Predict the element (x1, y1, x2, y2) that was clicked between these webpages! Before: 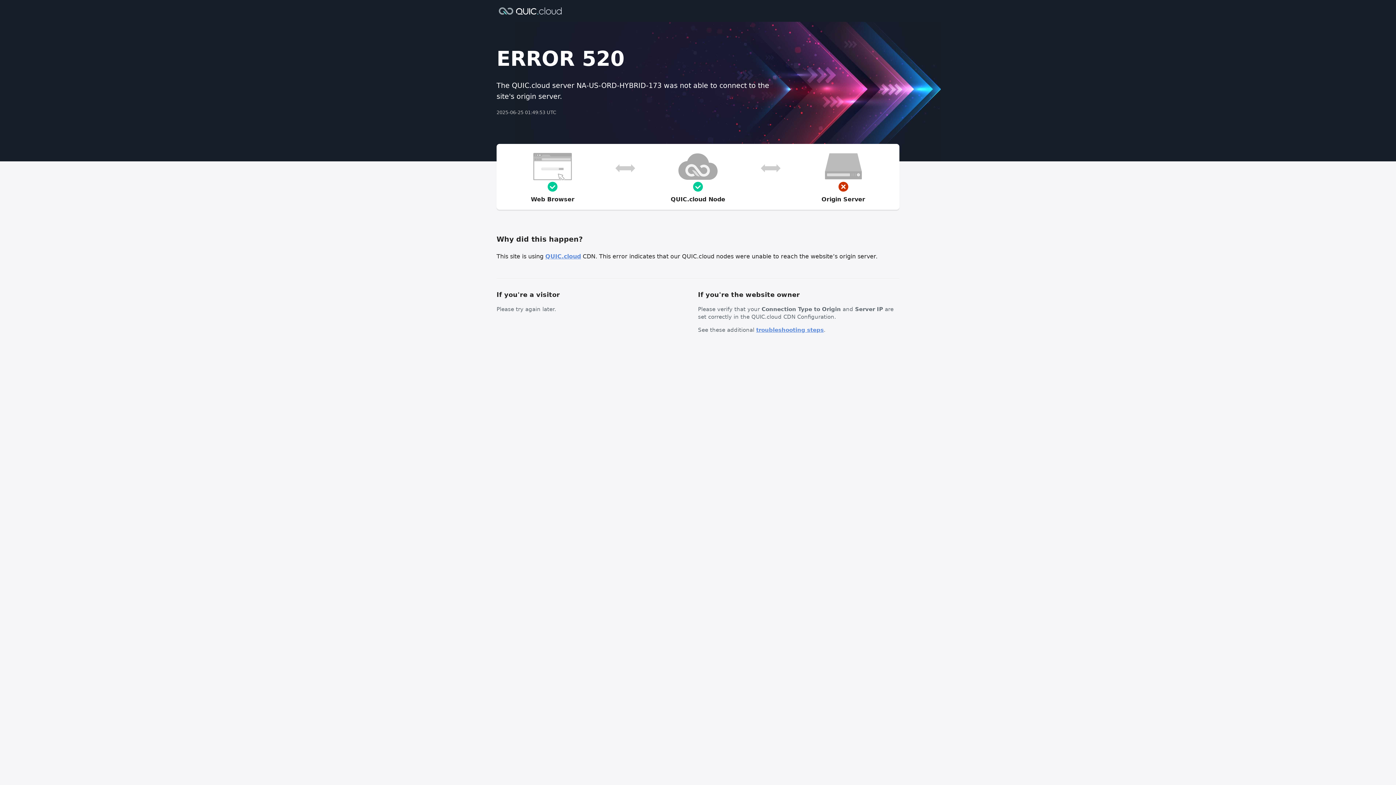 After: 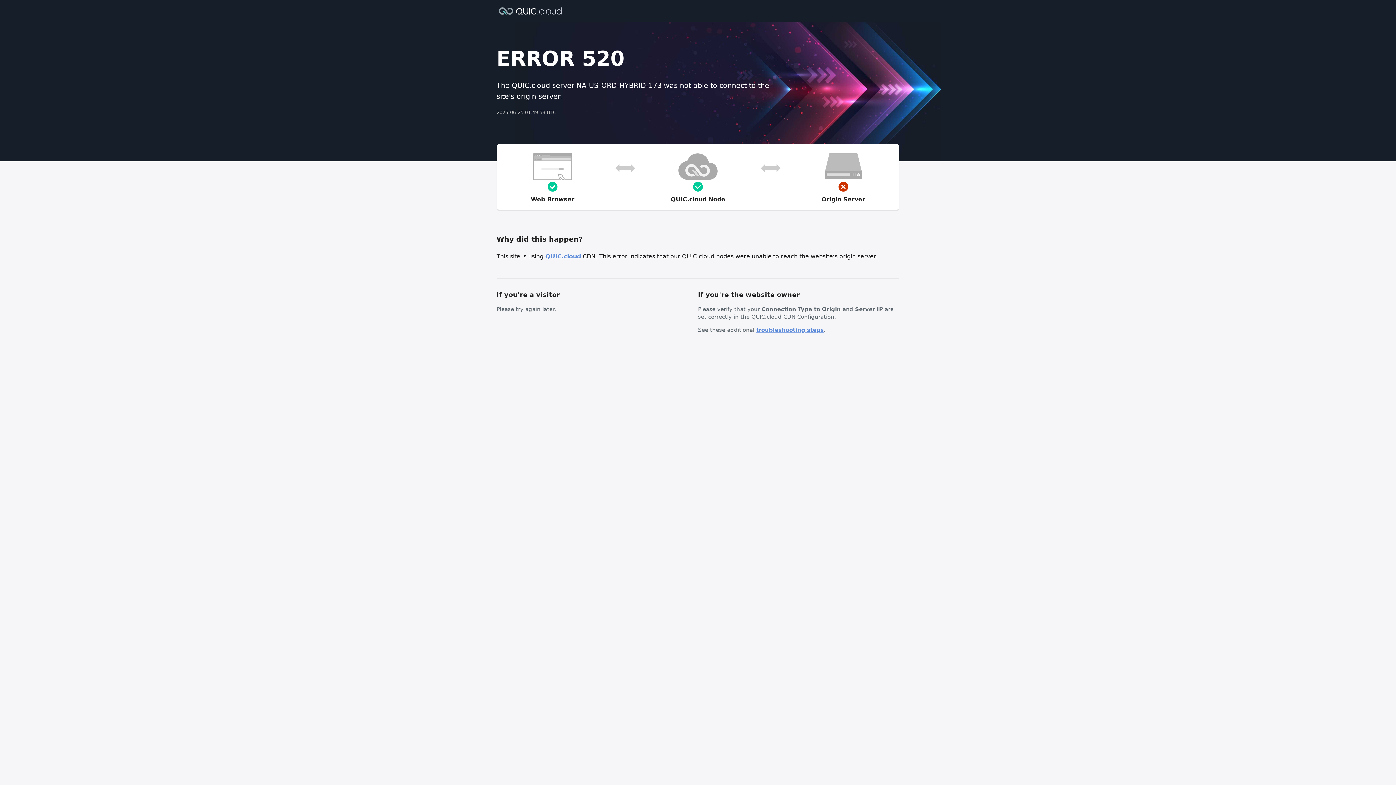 Action: label: troubleshooting steps bbox: (756, 326, 824, 333)